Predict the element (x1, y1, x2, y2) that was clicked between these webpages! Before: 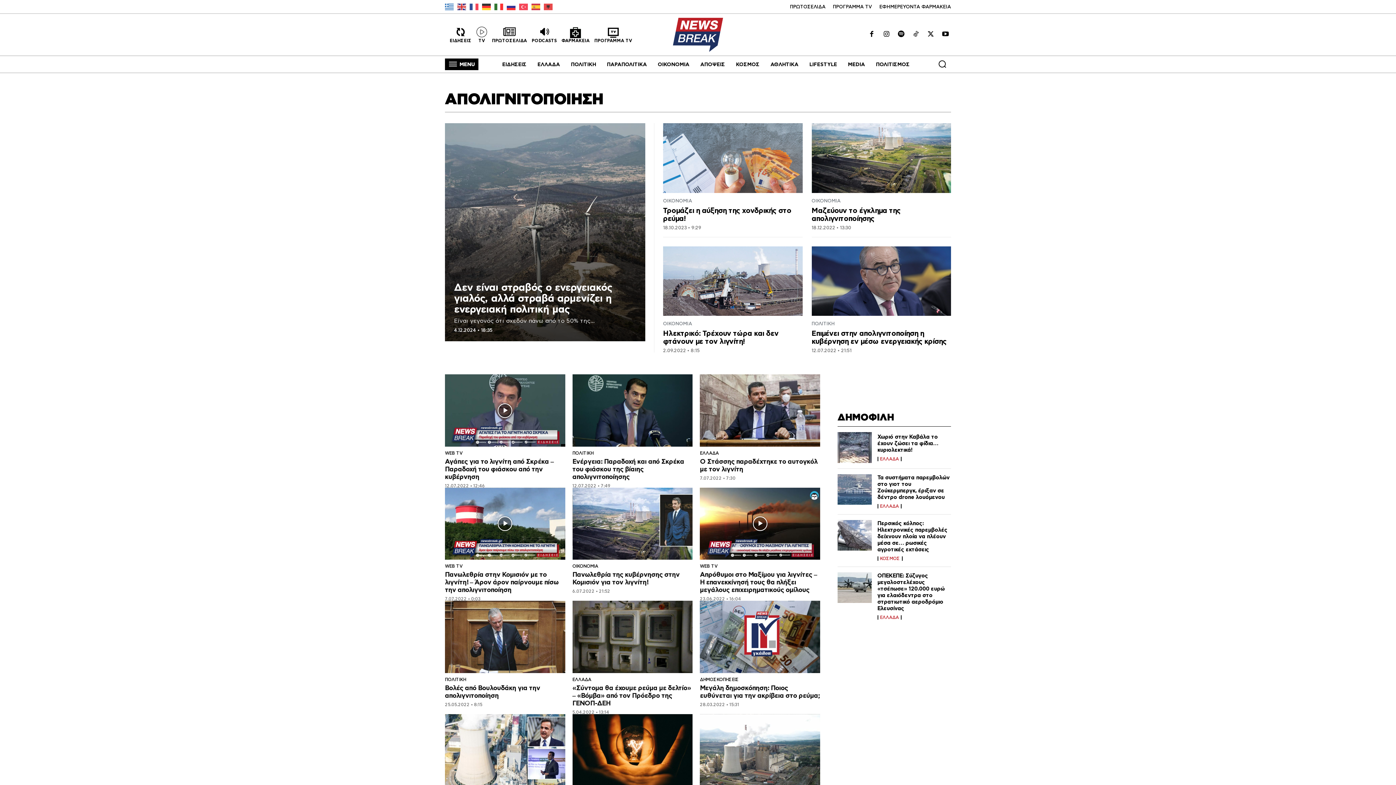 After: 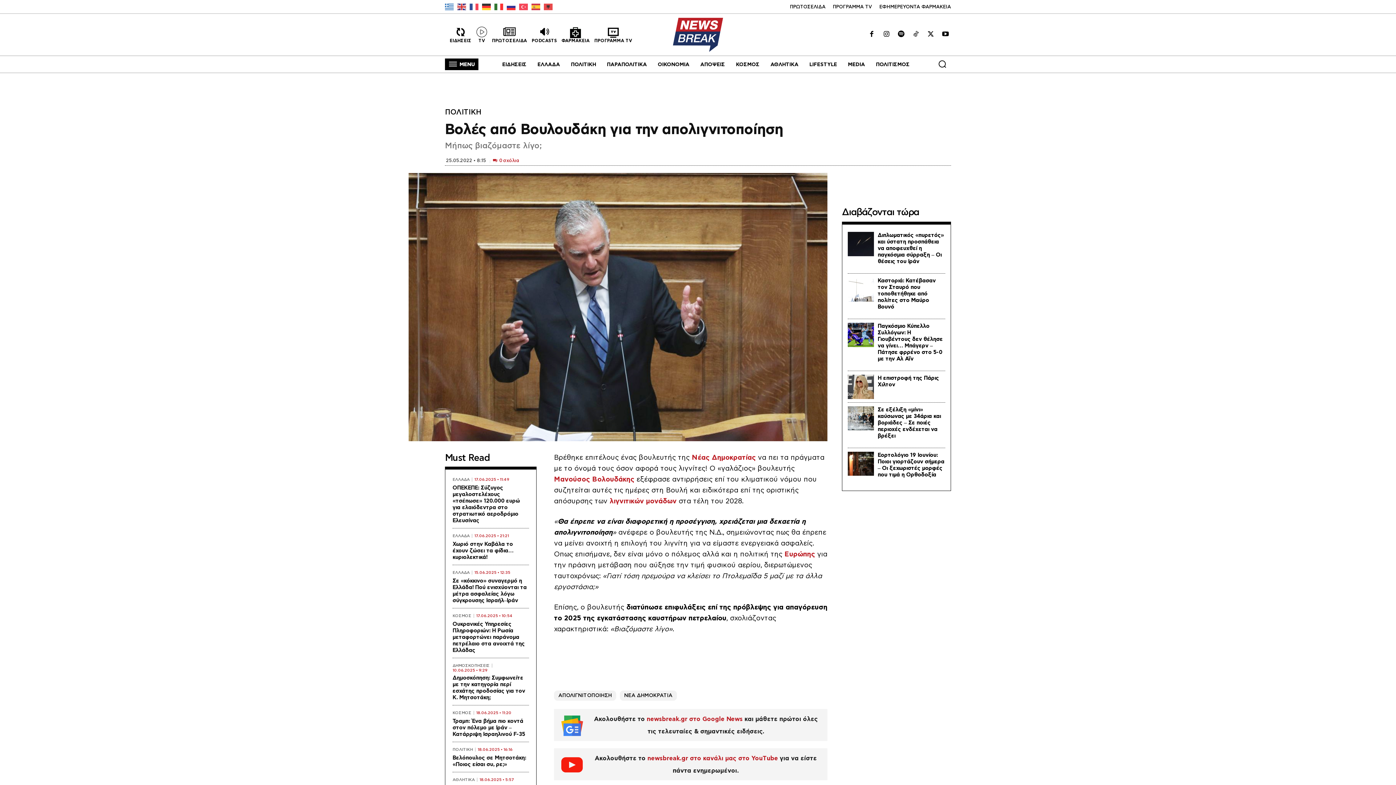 Action: bbox: (445, 684, 540, 699) label: Βολές από Βουλουδάκη για την απολιγνιτοποίηση